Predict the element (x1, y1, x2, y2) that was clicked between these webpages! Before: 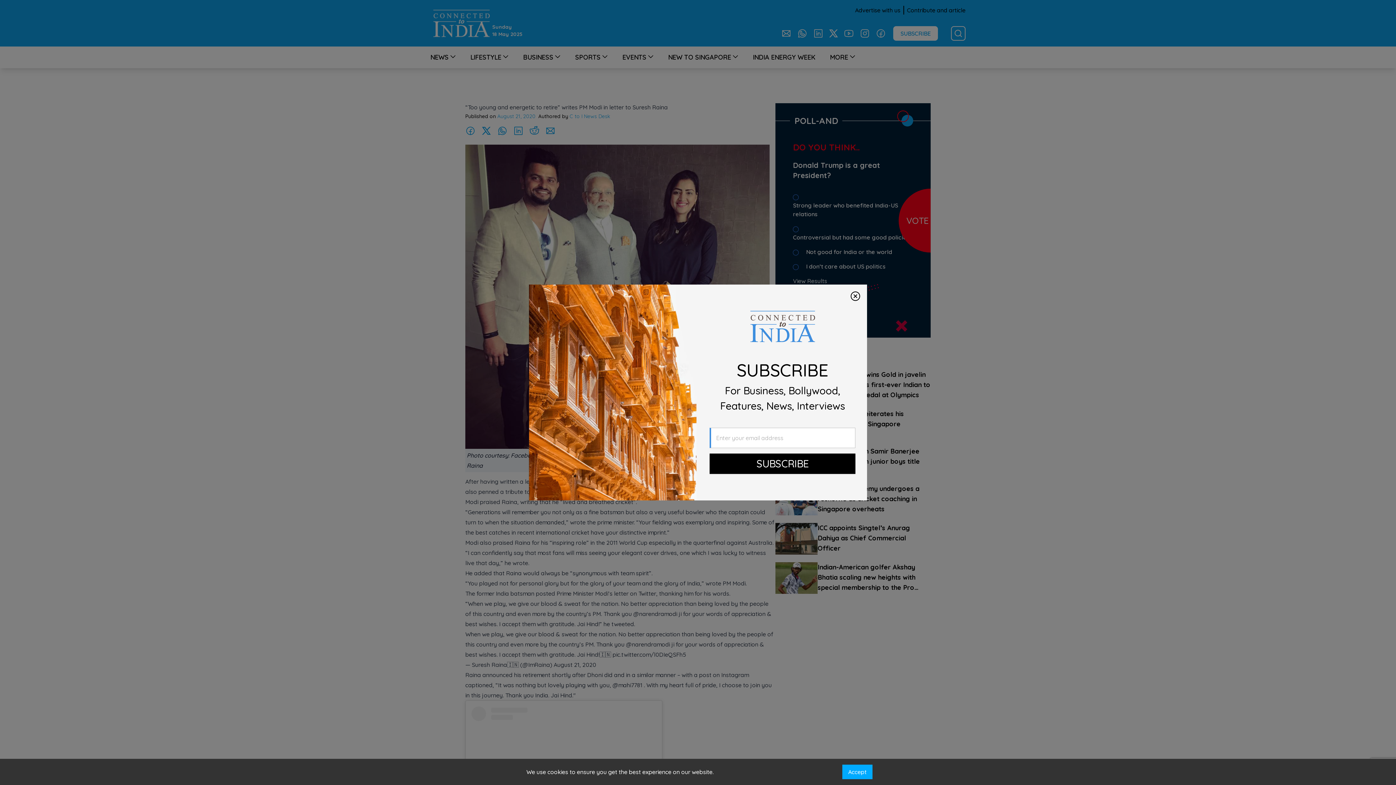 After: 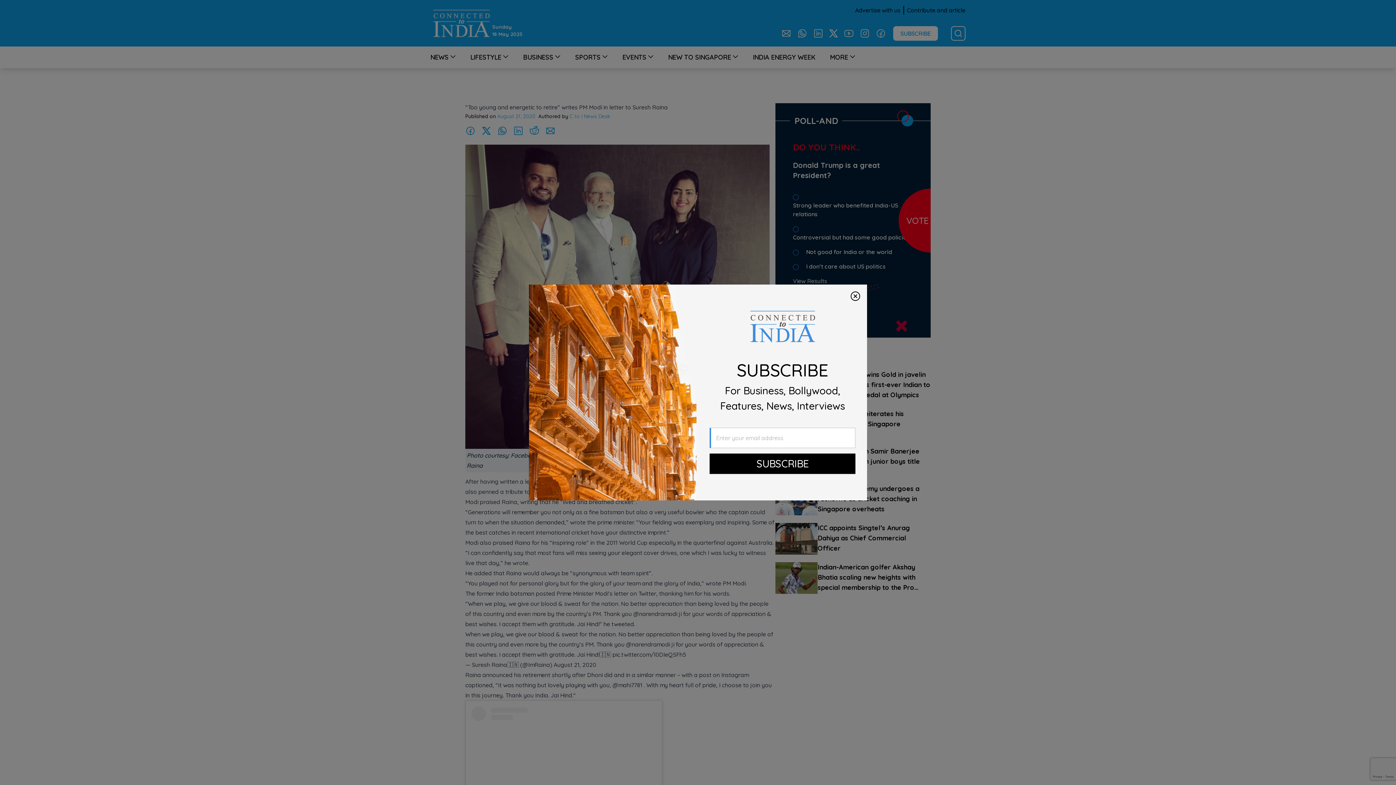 Action: label: Accept bbox: (842, 765, 872, 779)